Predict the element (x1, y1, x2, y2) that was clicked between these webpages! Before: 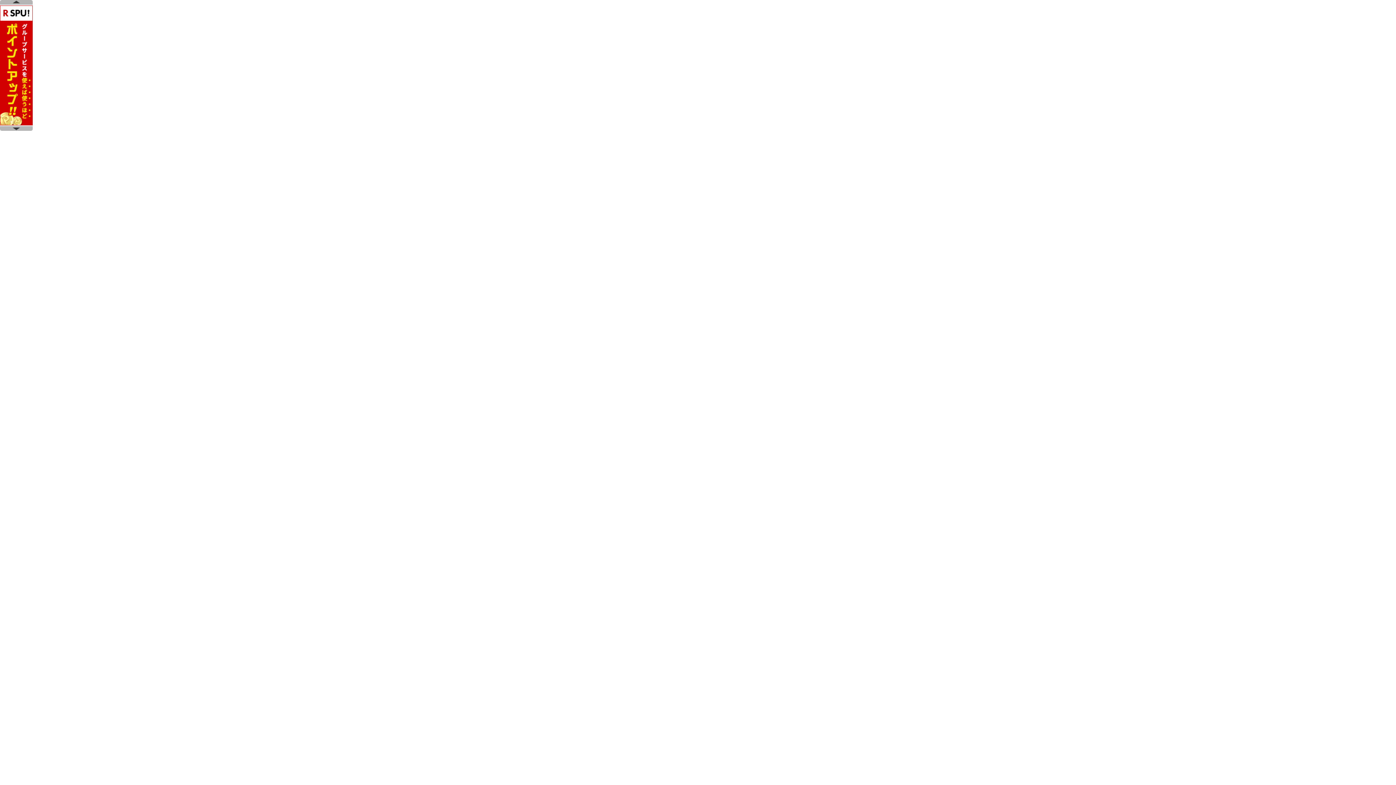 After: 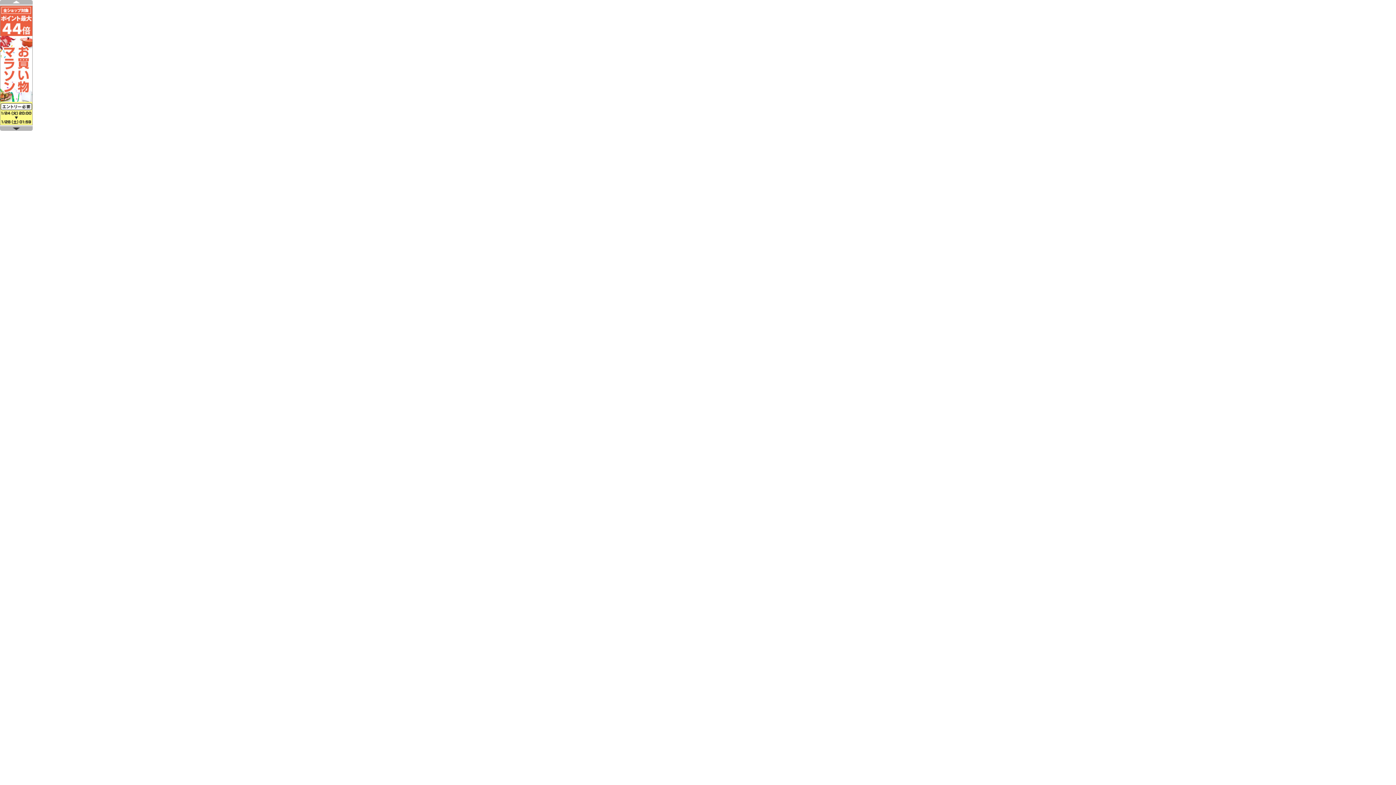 Action: bbox: (0, 0, 32, 4)